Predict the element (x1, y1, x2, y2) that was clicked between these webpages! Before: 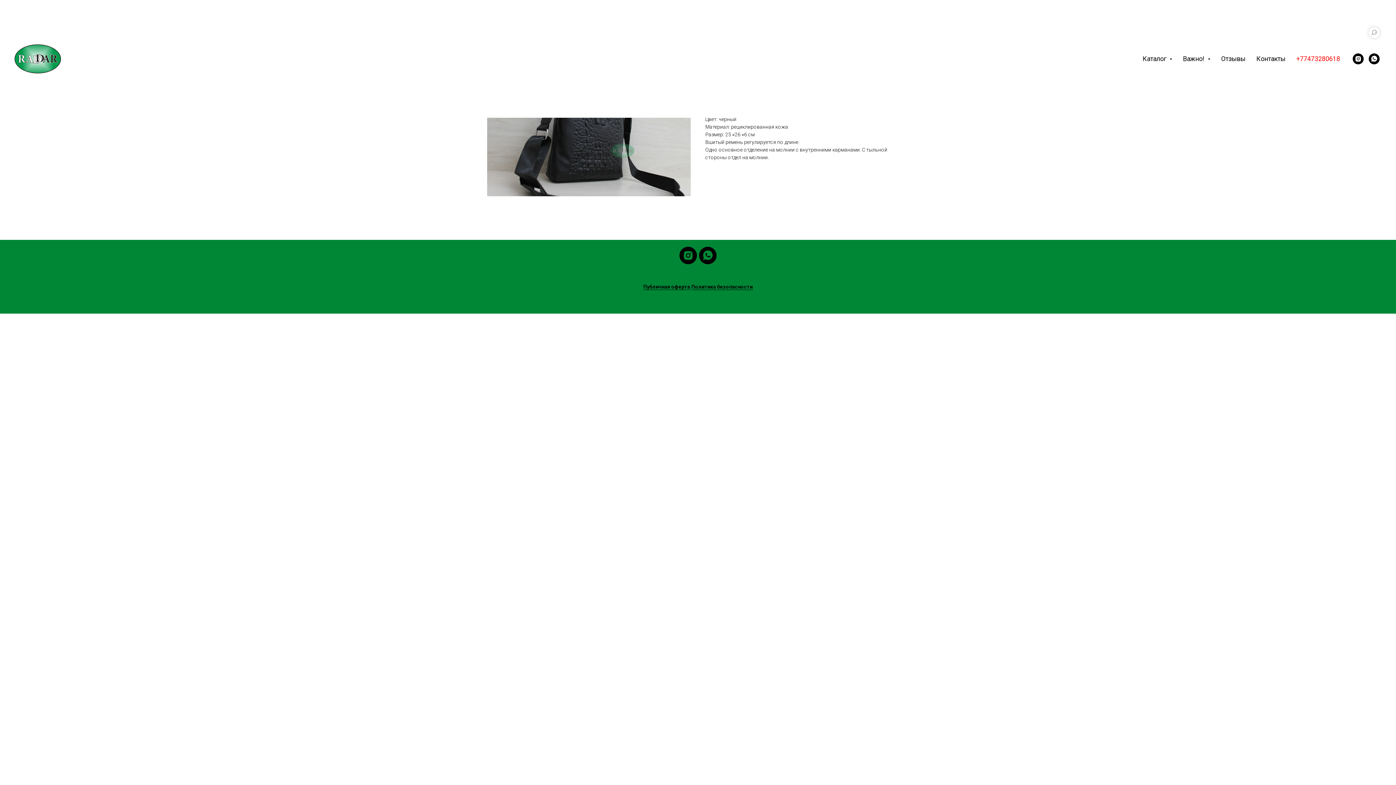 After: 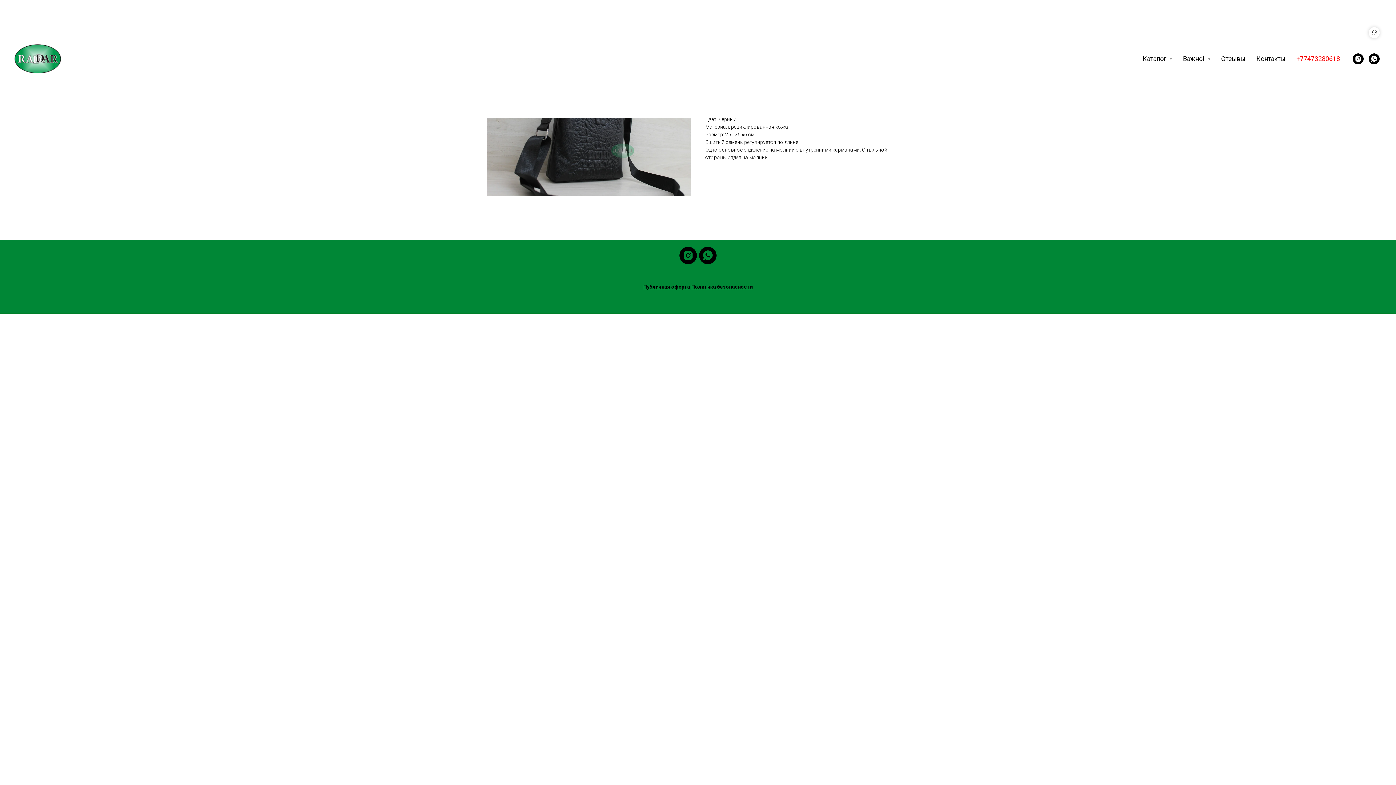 Action: bbox: (643, 284, 690, 290) label: Публичная оферта